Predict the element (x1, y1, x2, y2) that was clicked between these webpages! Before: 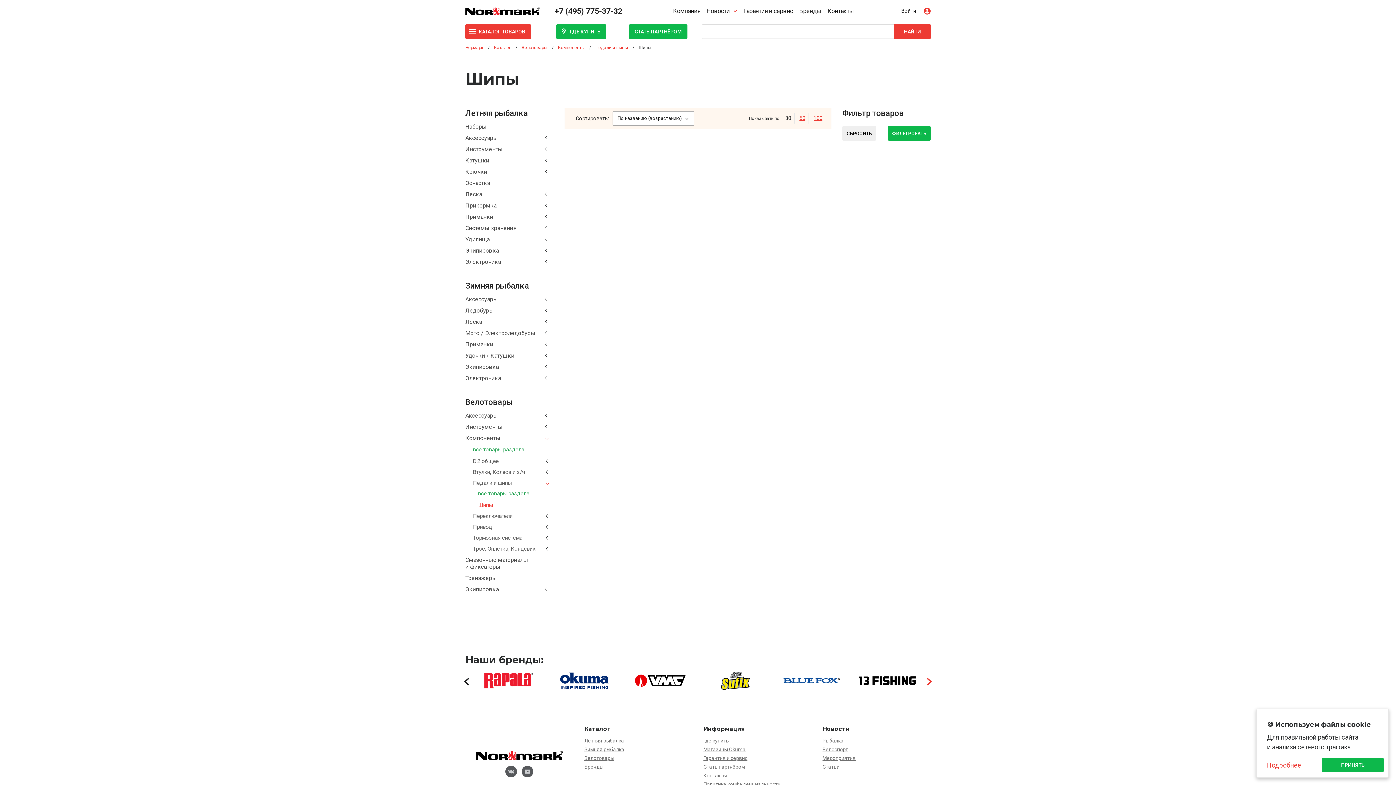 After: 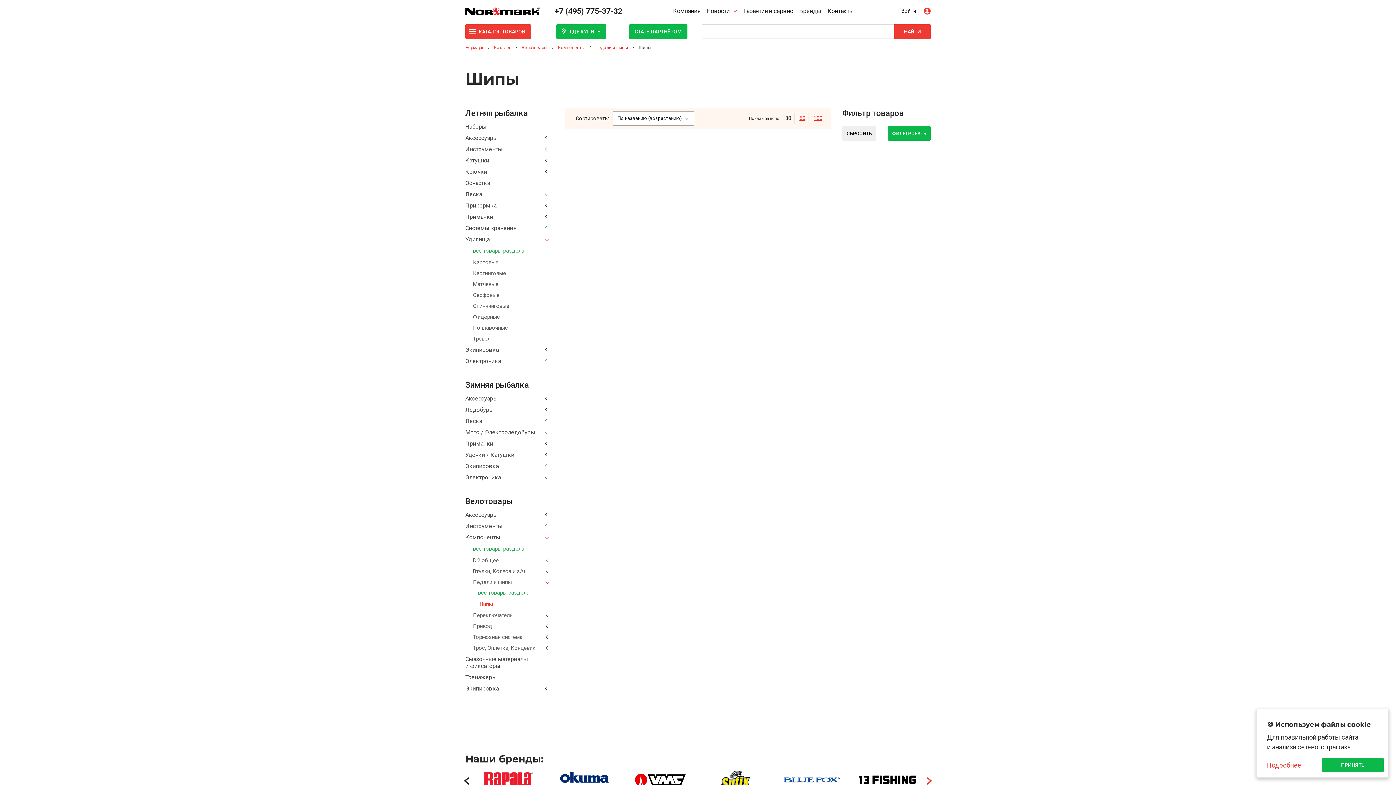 Action: label: Удилища bbox: (465, 235, 553, 242)